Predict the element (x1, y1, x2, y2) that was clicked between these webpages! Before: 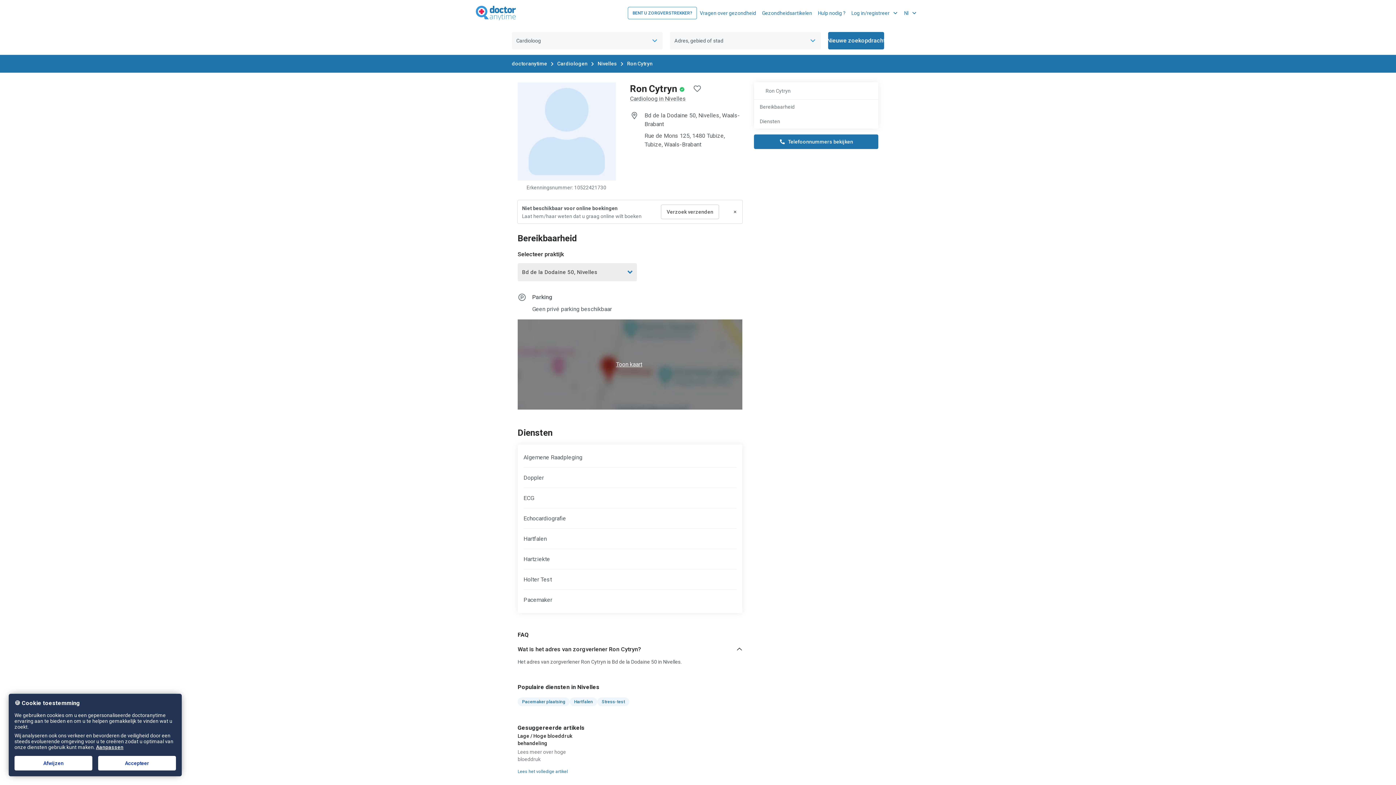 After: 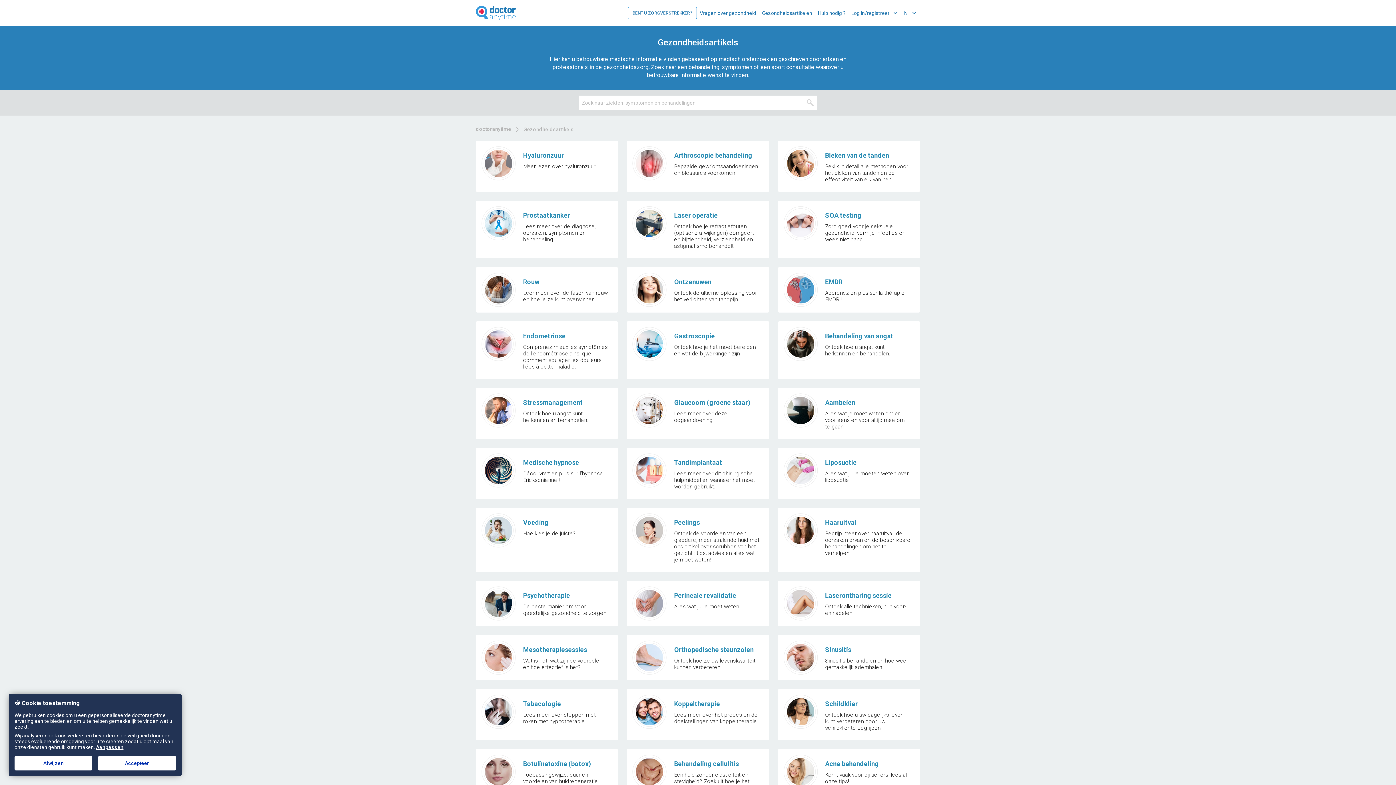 Action: bbox: (759, 6, 815, 19) label: Gezondheidsartikelen